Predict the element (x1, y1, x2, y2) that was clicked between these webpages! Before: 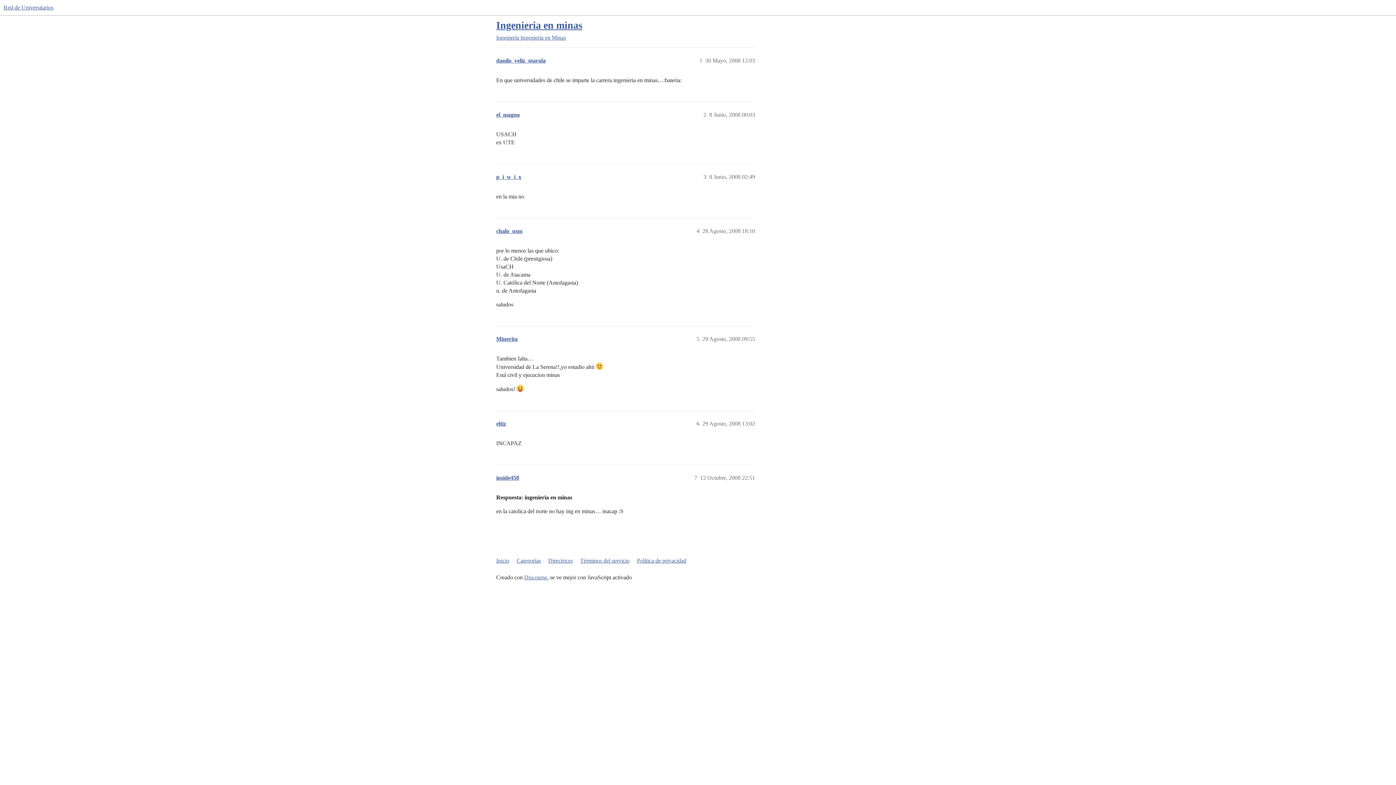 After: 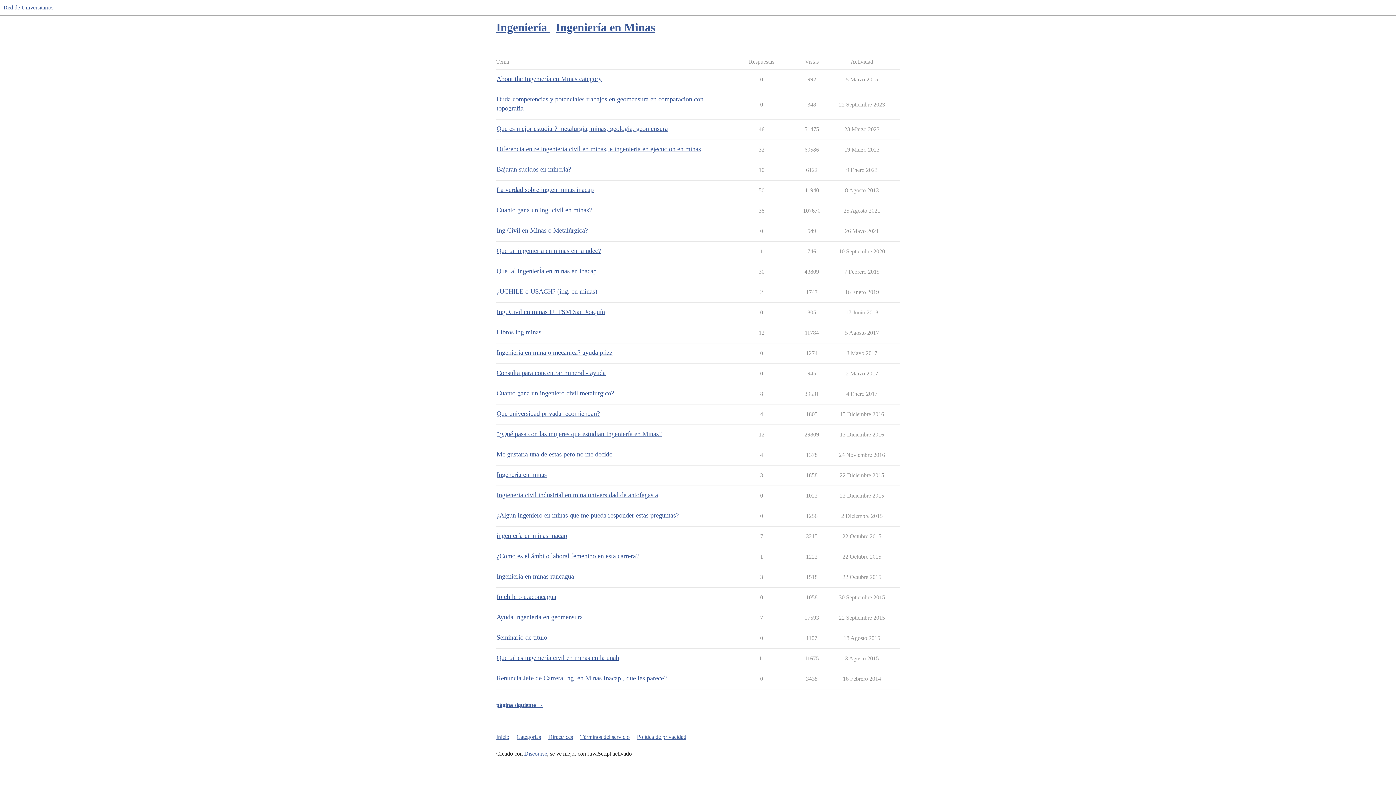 Action: bbox: (520, 34, 566, 40) label: Ingeniería en Minas